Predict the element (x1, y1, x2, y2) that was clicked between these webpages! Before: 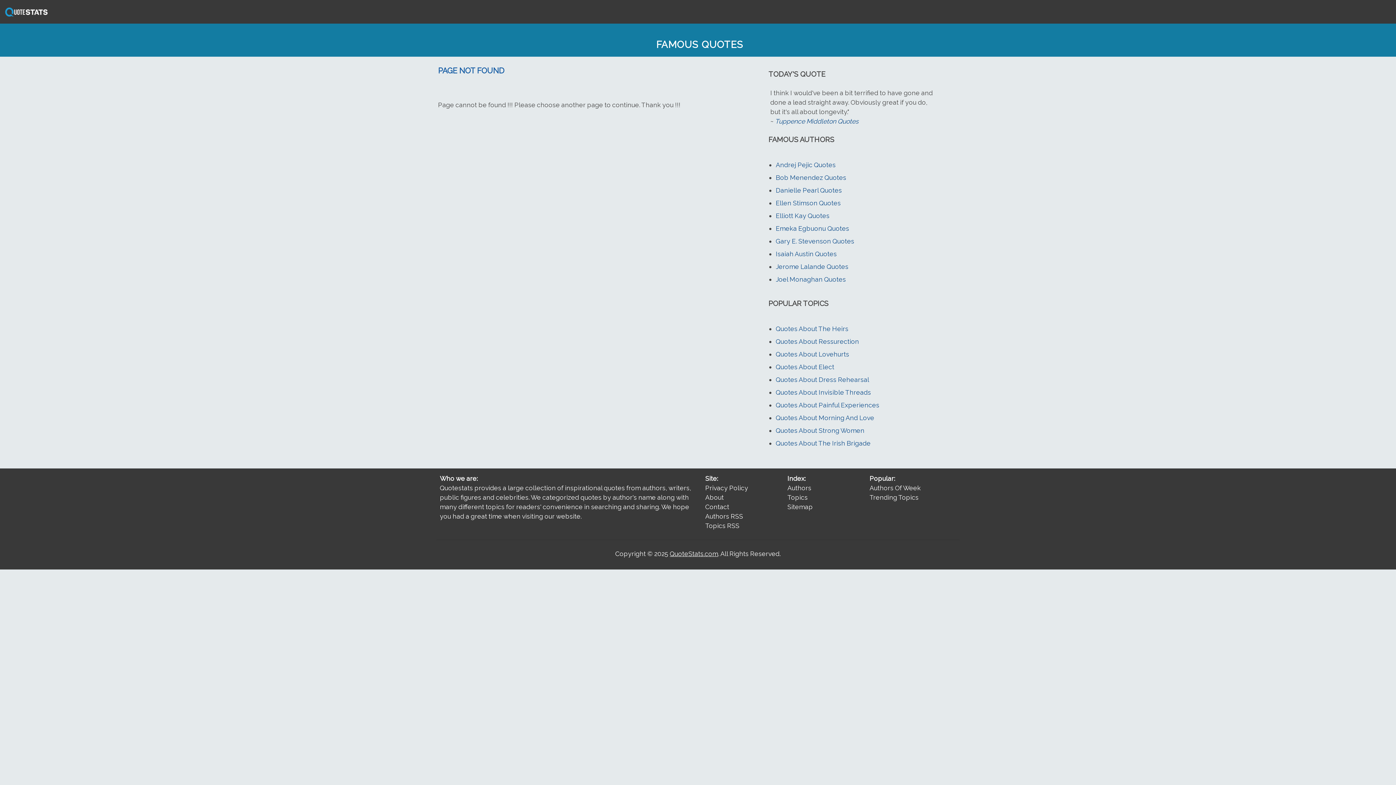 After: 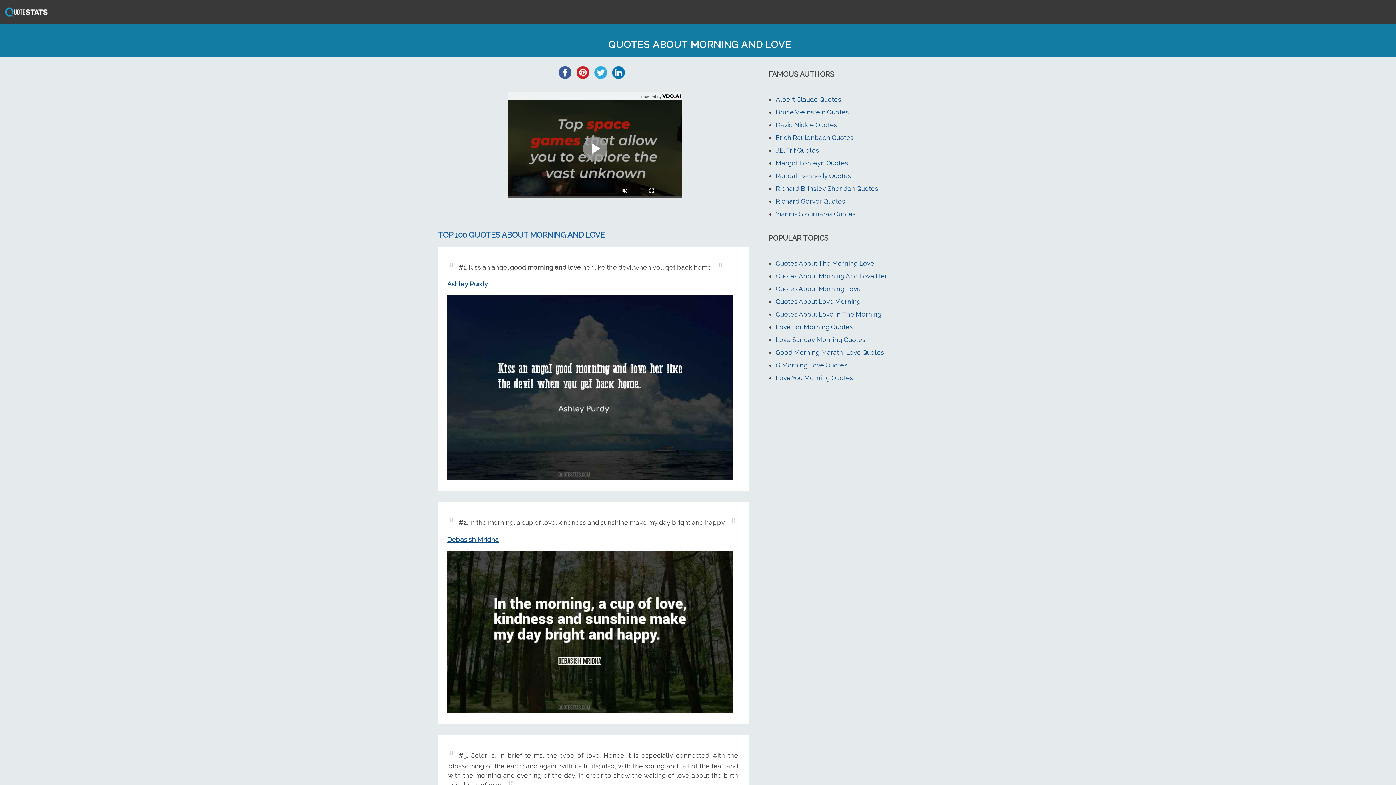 Action: label: Quotes About Morning And Love bbox: (776, 414, 874, 421)